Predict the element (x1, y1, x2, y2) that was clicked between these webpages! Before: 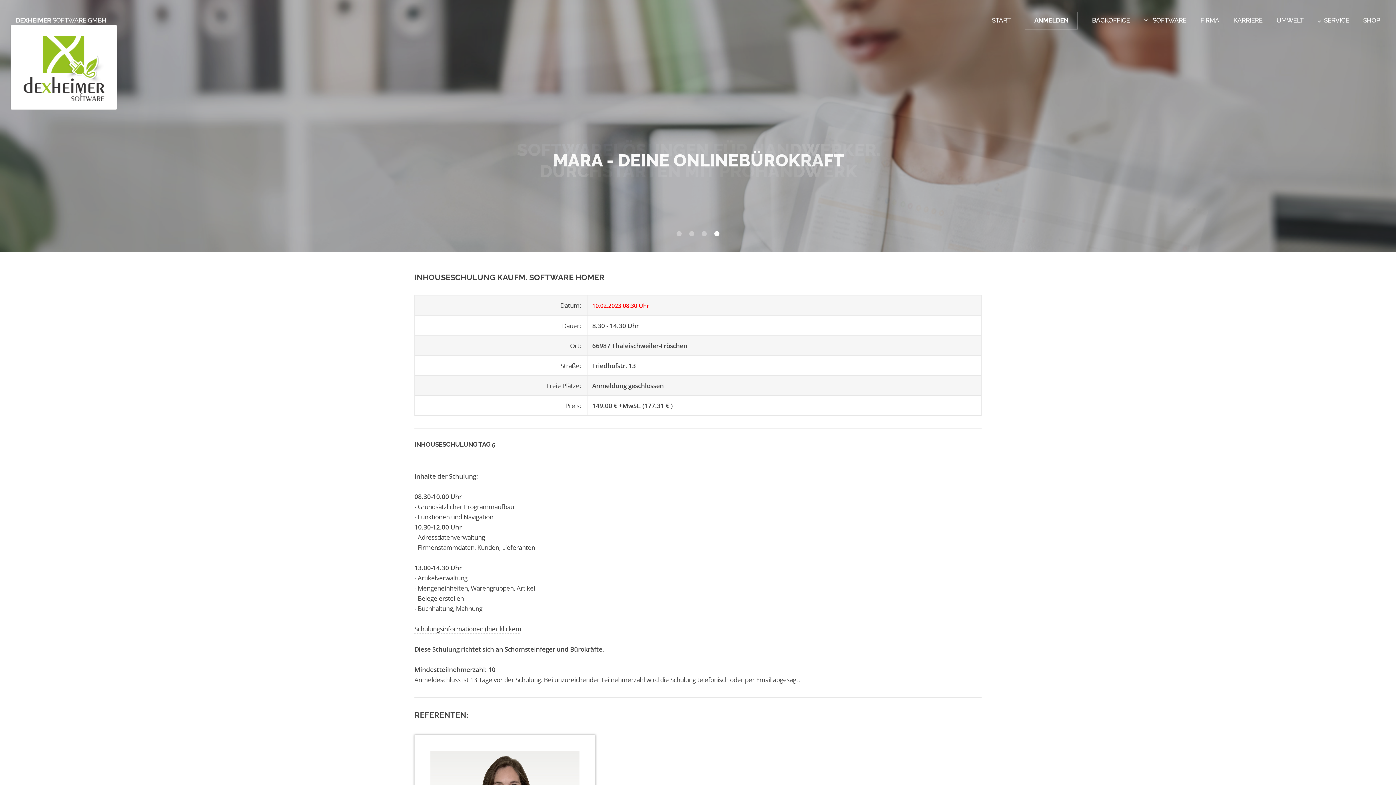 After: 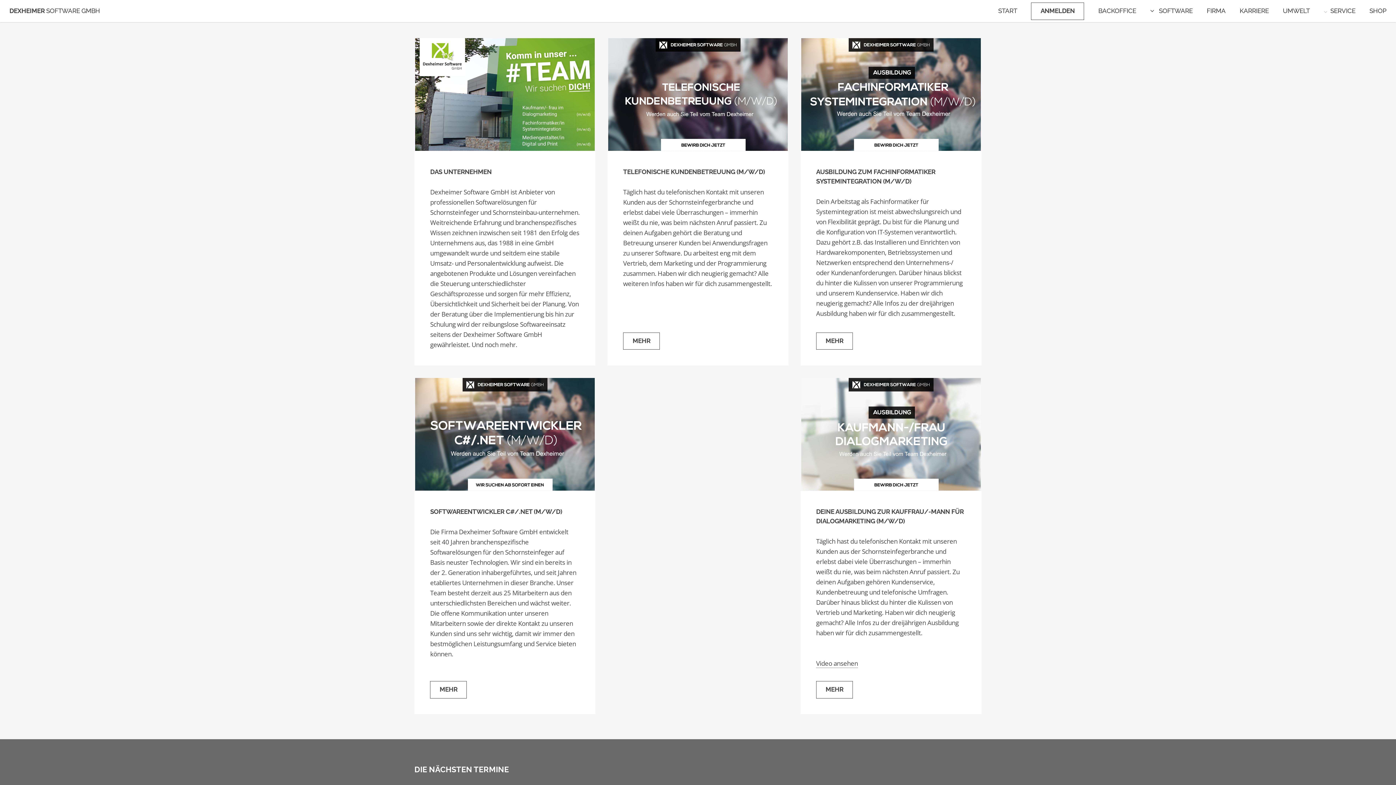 Action: label: KARRIERE bbox: (1233, 16, 1262, 24)